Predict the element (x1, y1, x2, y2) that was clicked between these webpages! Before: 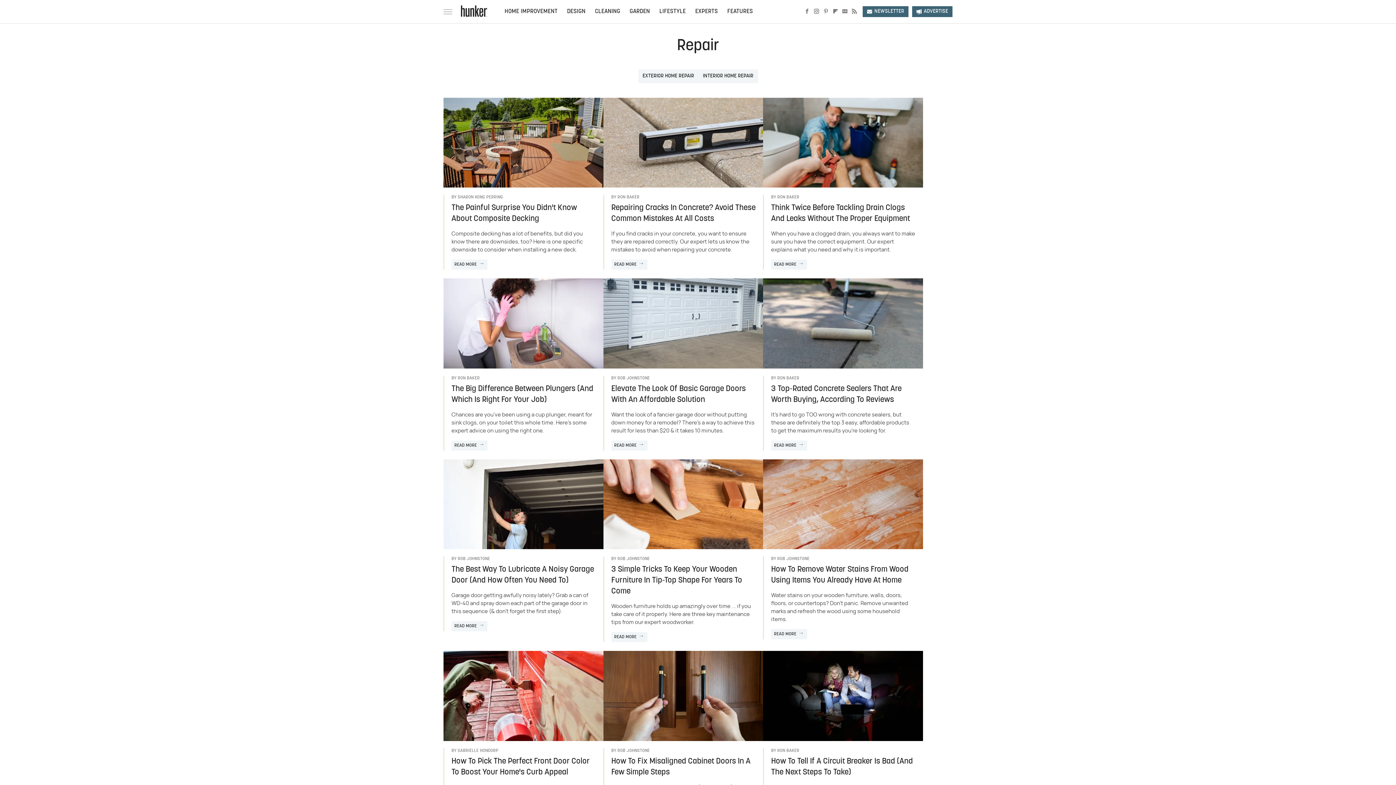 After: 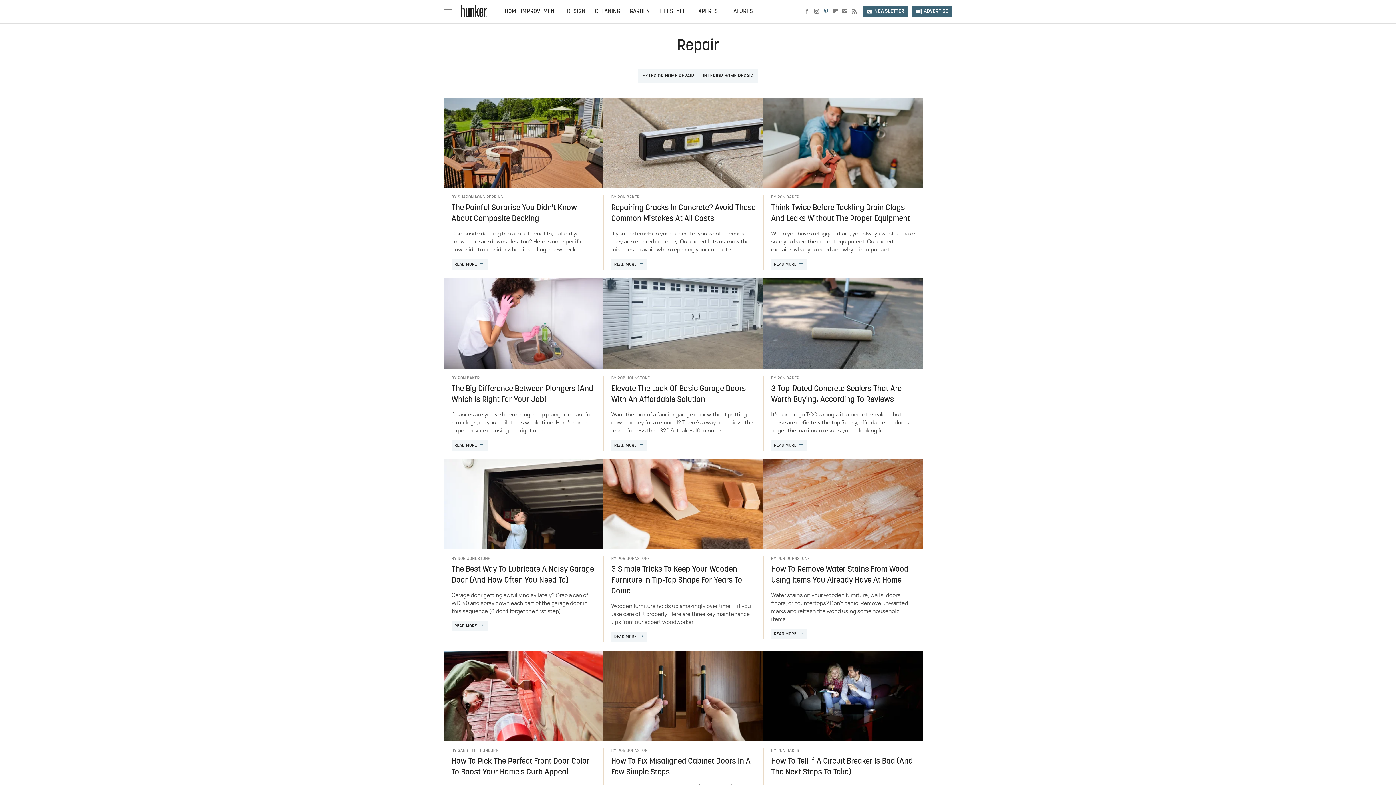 Action: bbox: (821, 8, 831, 15) label: Pinterest